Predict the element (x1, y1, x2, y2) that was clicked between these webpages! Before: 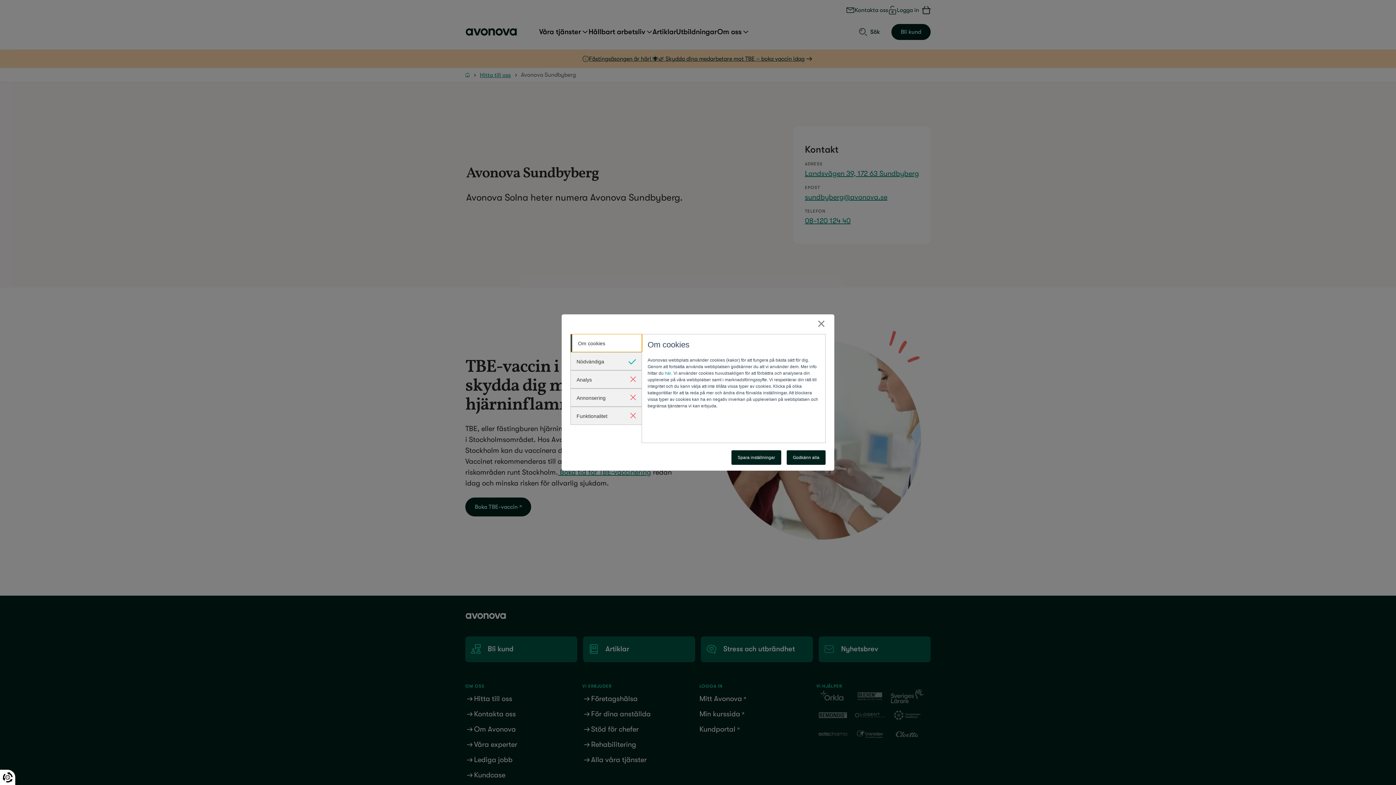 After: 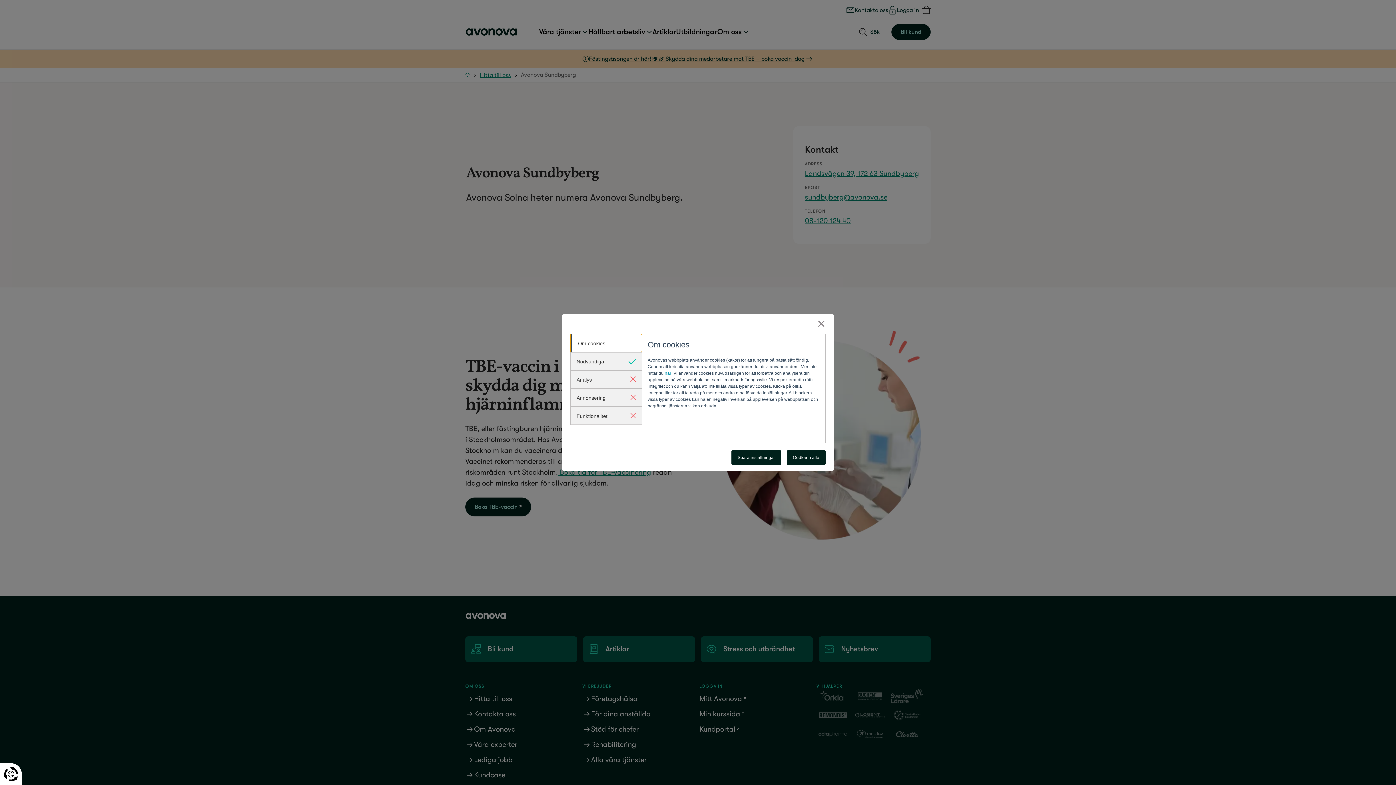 Action: bbox: (0, 770, 15, 785)